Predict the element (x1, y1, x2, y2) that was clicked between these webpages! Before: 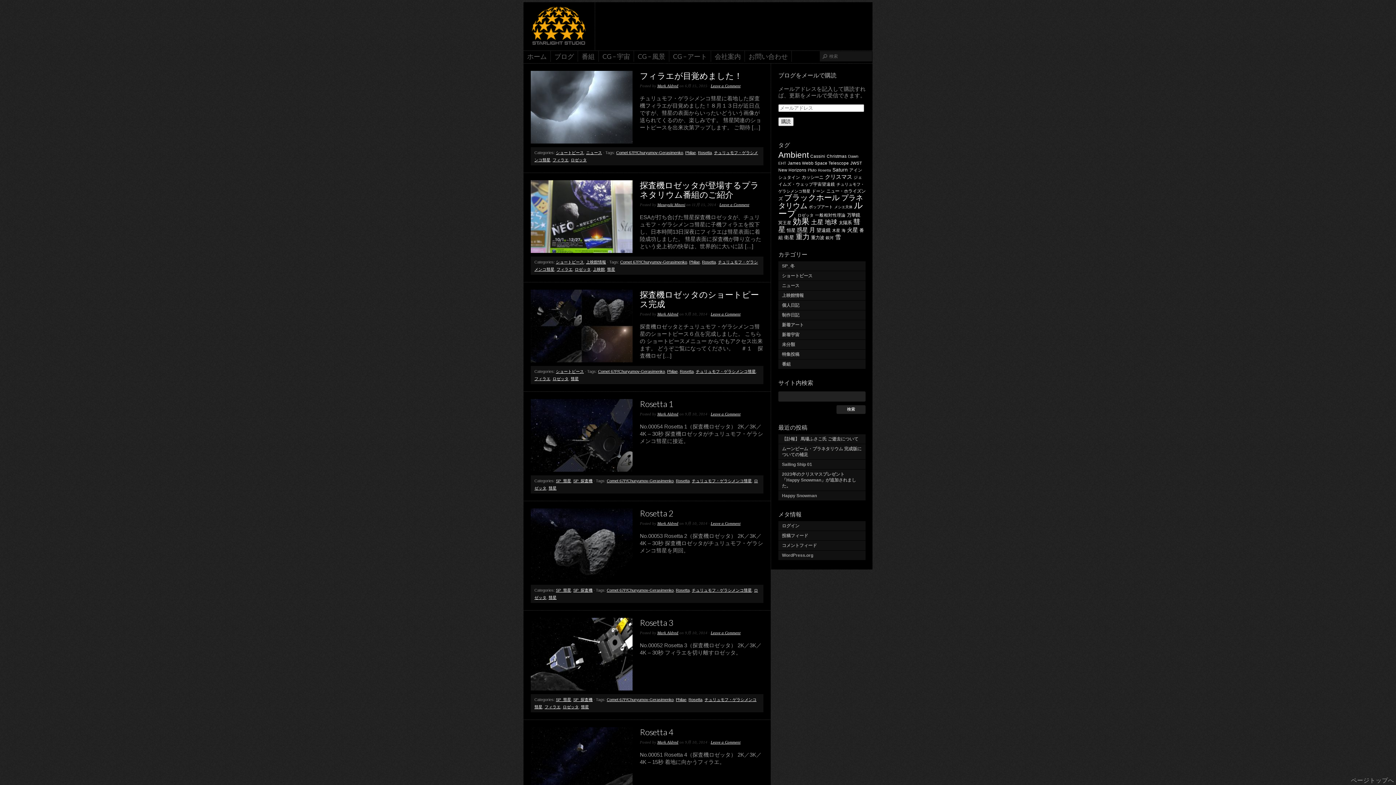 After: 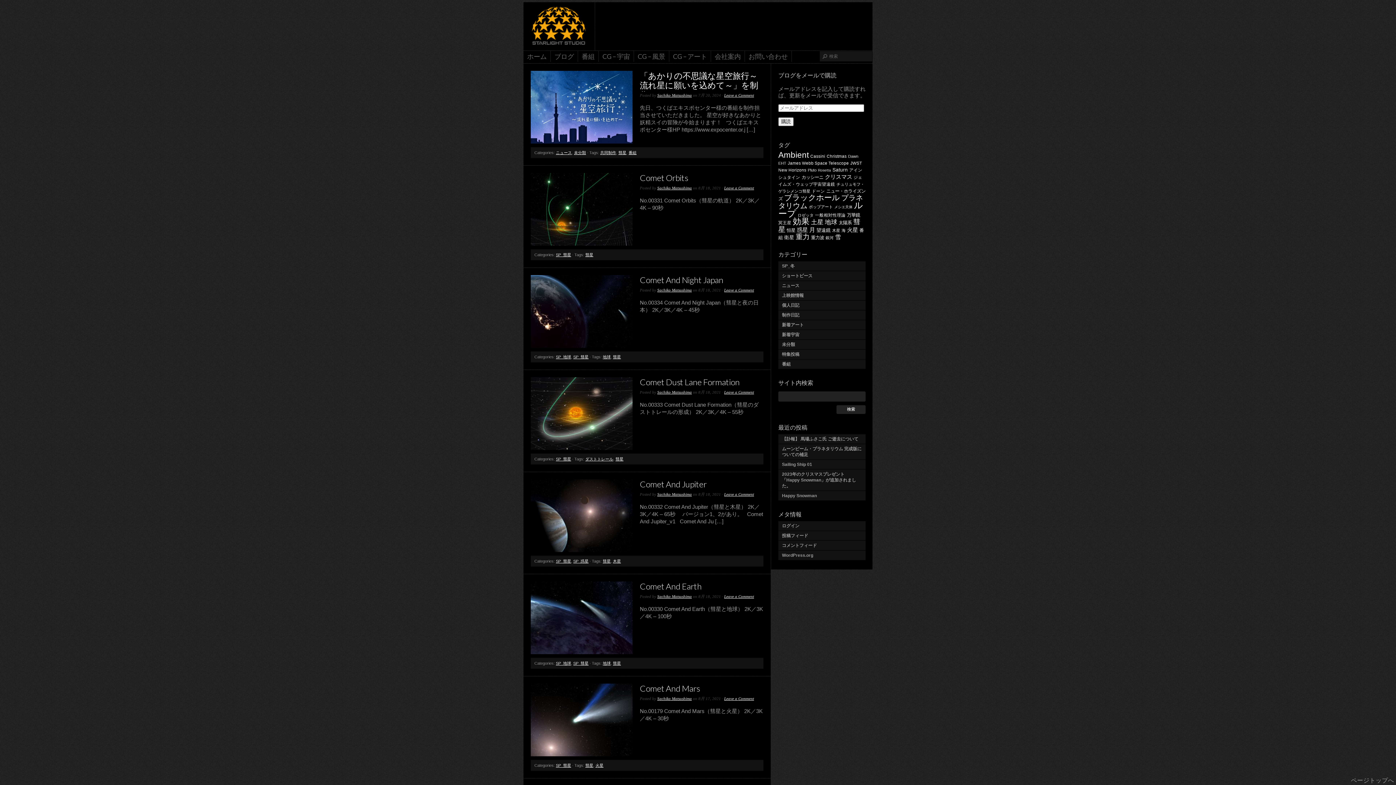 Action: label: 彗星 bbox: (607, 267, 615, 271)